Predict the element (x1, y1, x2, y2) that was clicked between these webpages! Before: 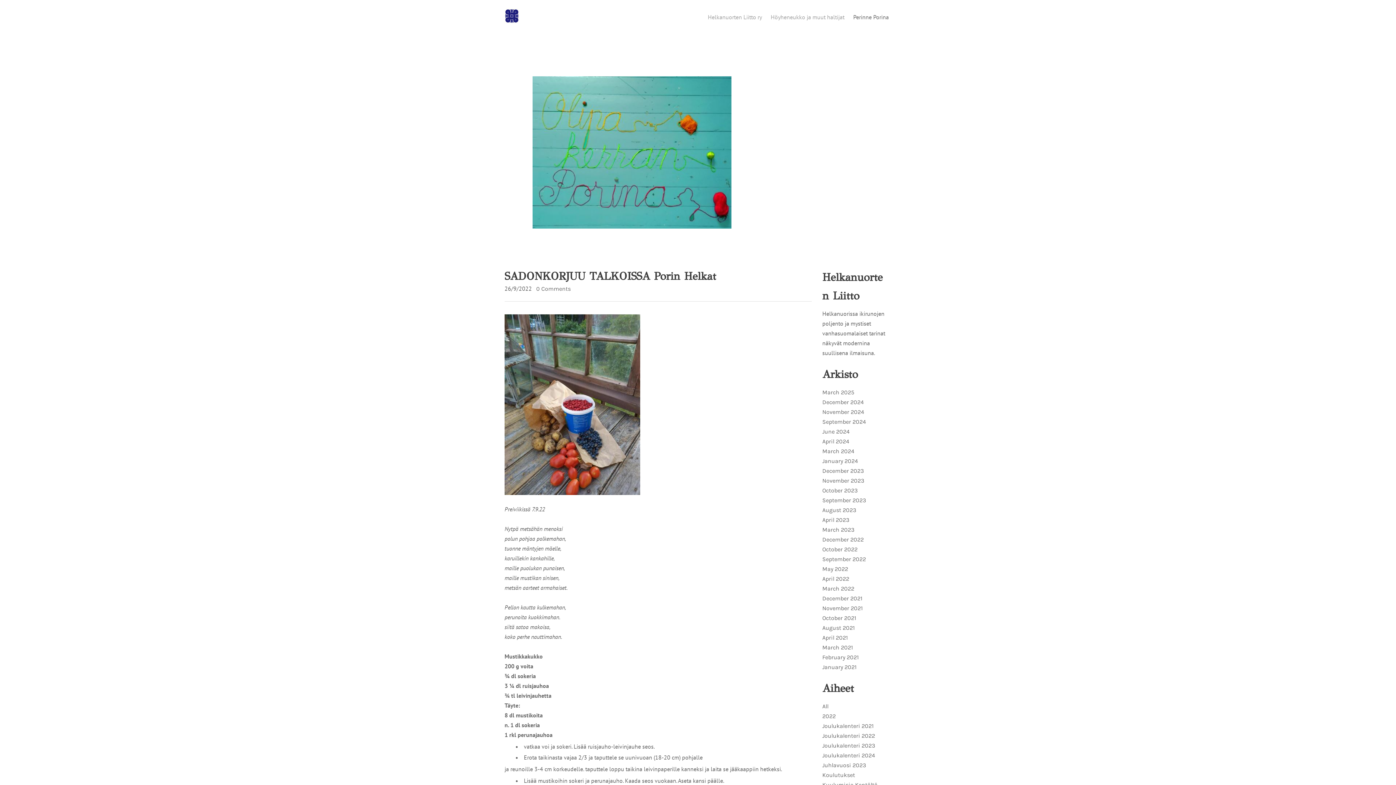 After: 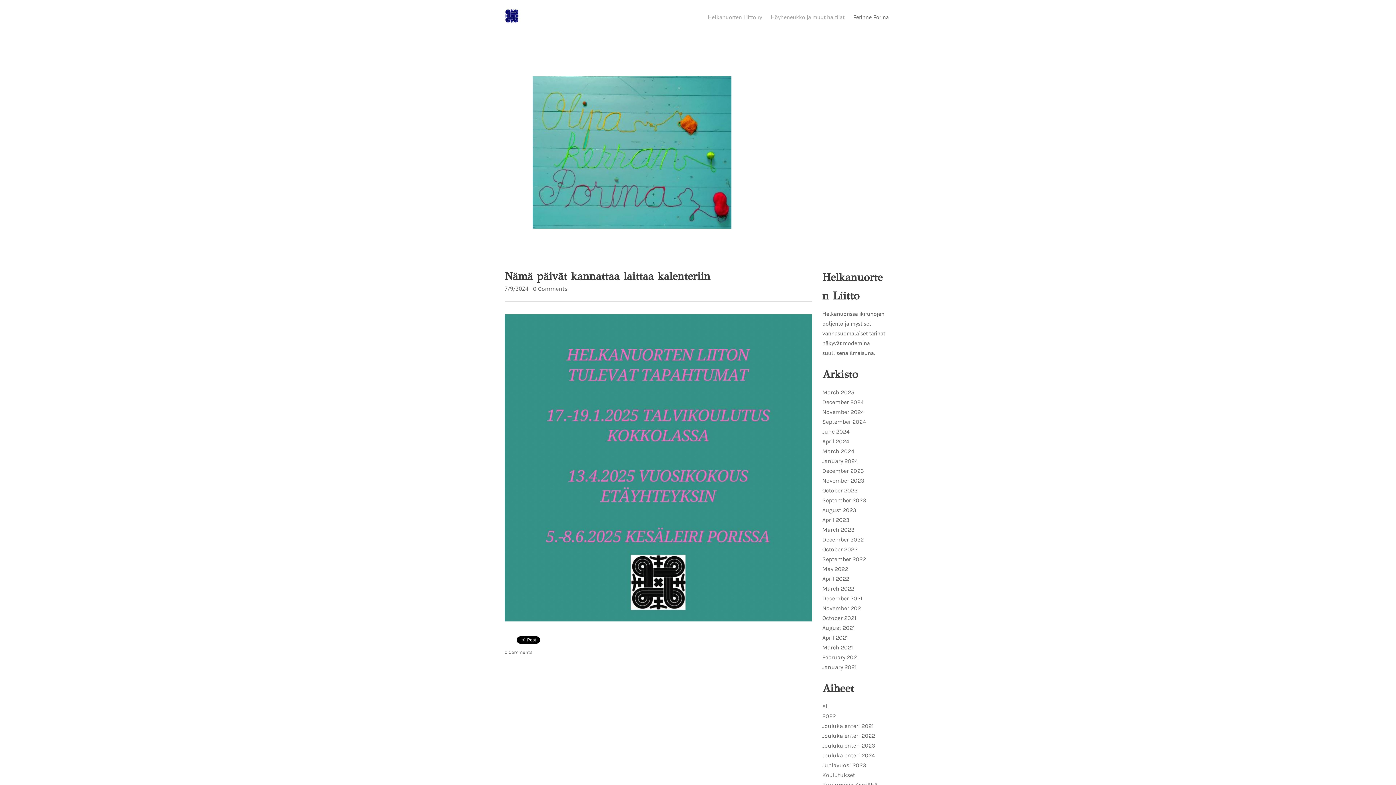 Action: bbox: (822, 418, 866, 425) label: September 2024